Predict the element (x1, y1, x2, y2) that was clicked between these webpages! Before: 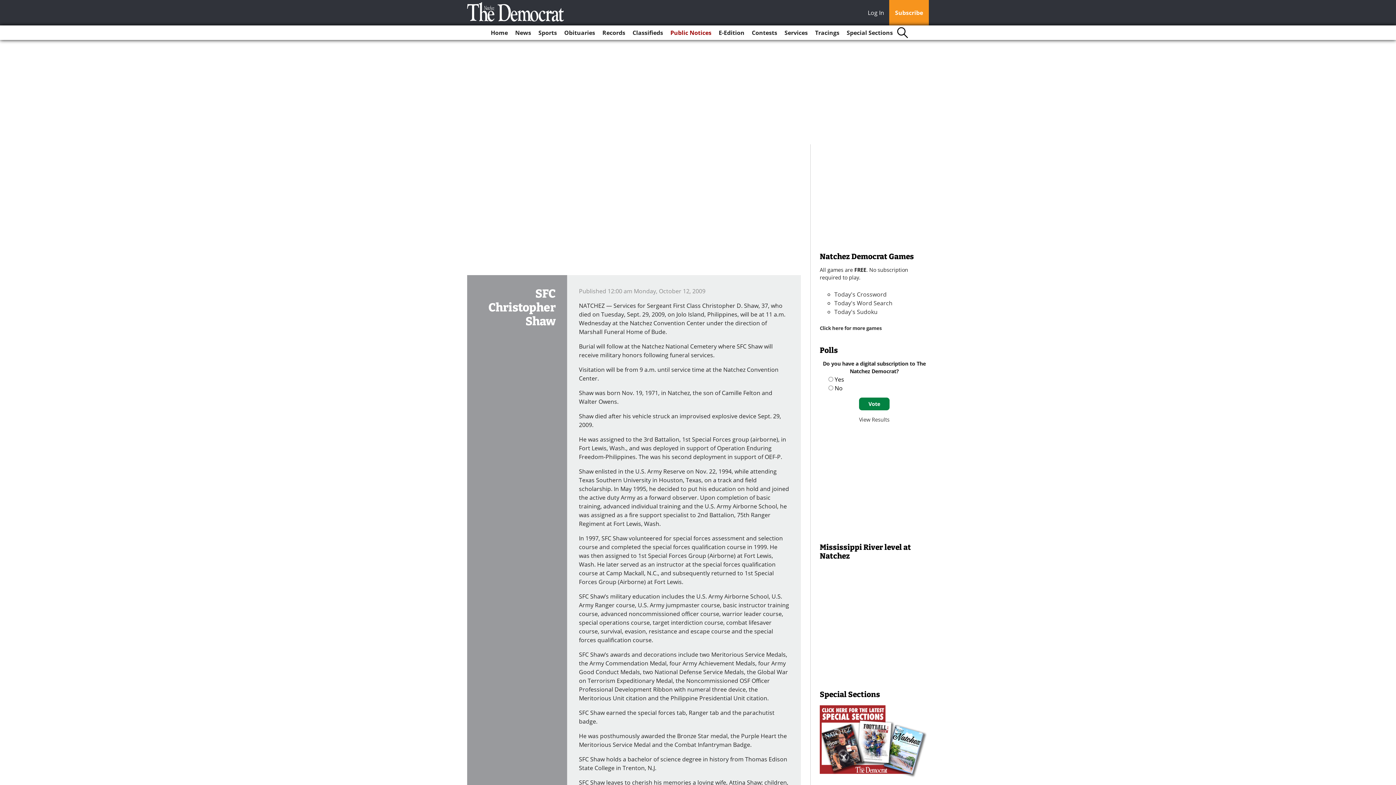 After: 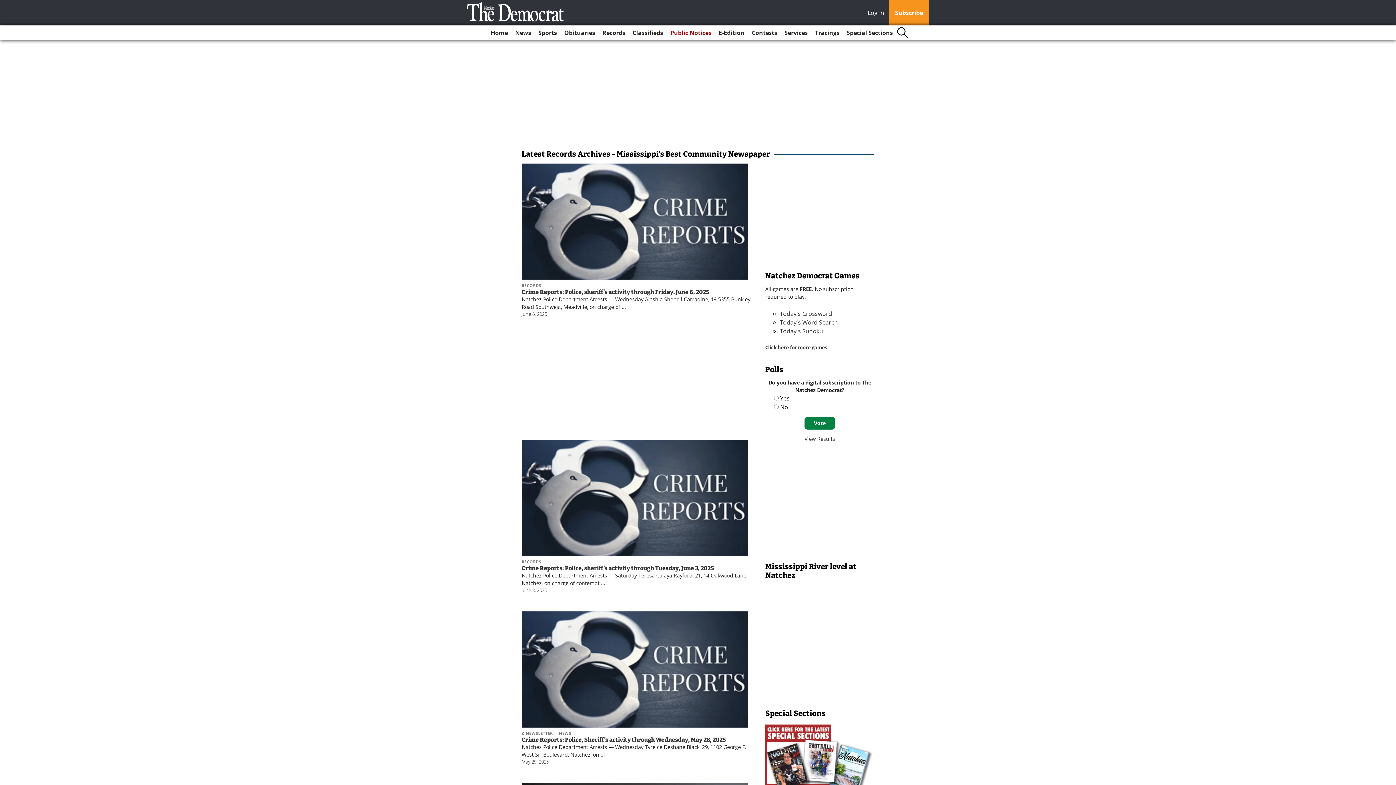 Action: label: Records bbox: (599, 25, 628, 40)